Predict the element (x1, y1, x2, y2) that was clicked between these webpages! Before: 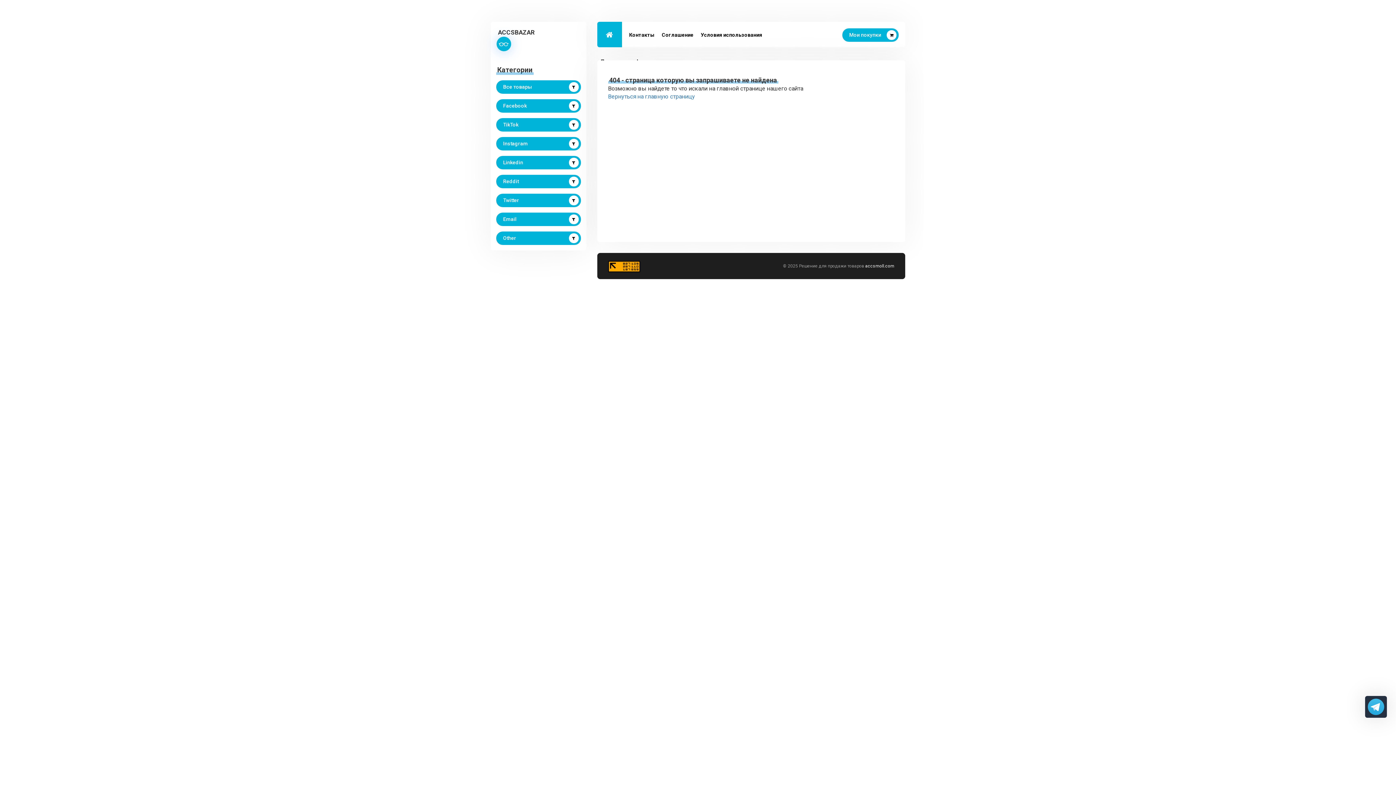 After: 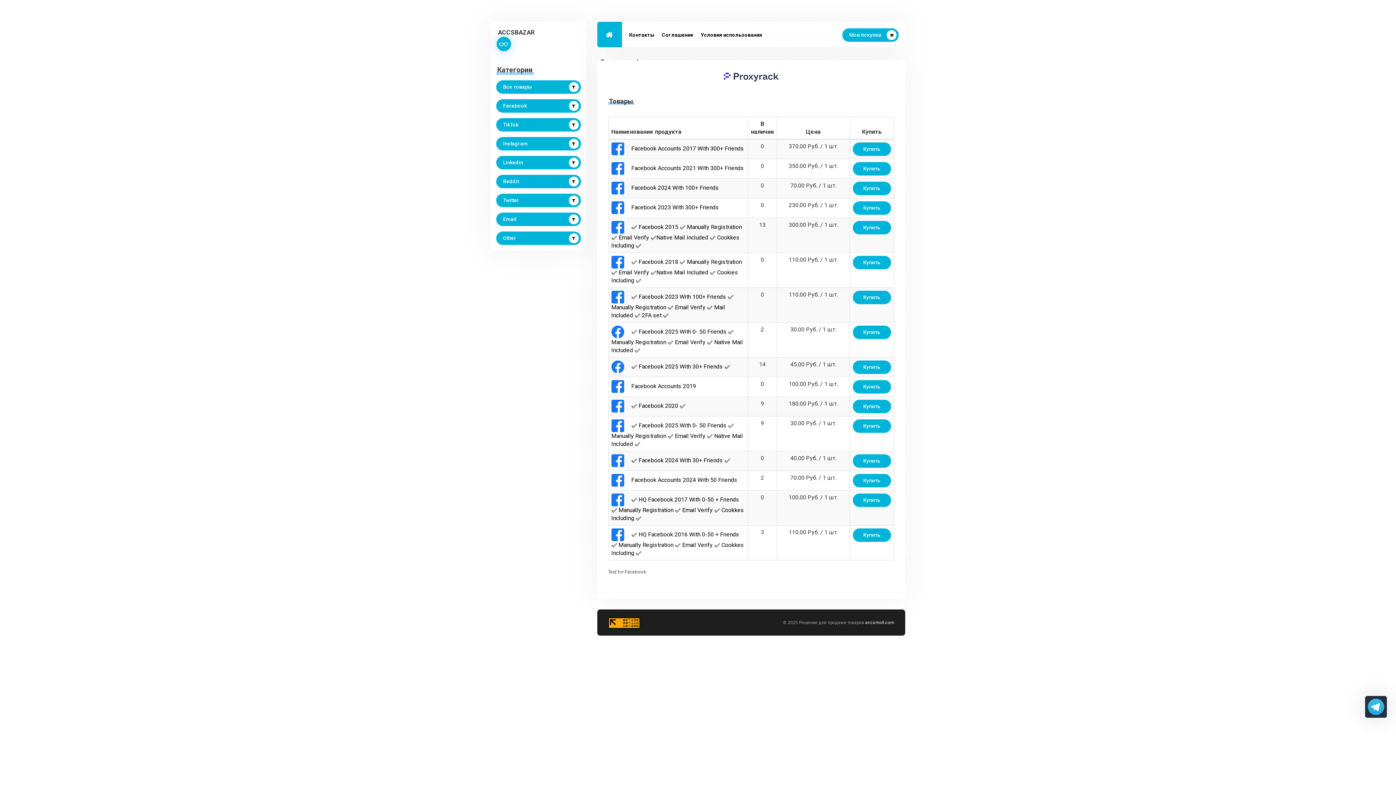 Action: bbox: (496, 99, 580, 112) label: Facebook